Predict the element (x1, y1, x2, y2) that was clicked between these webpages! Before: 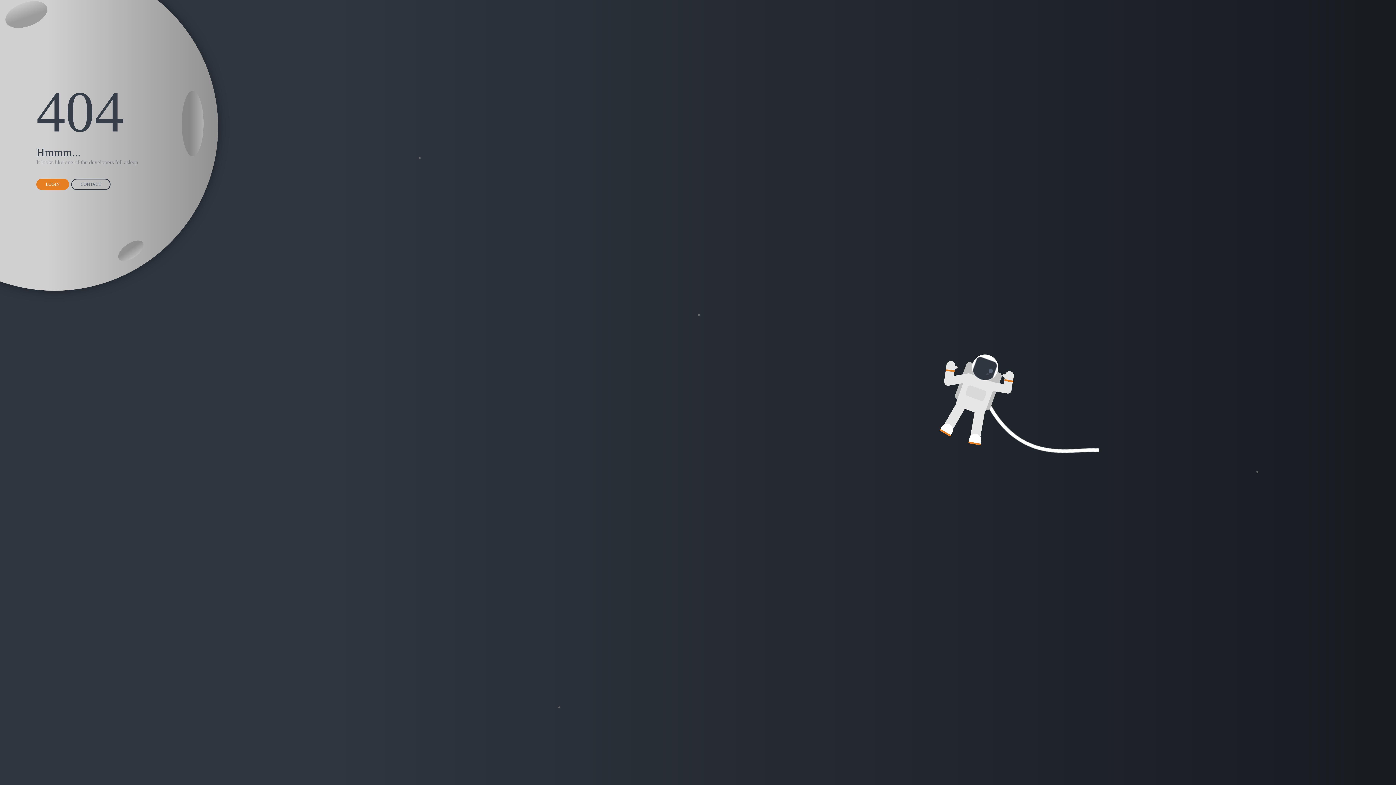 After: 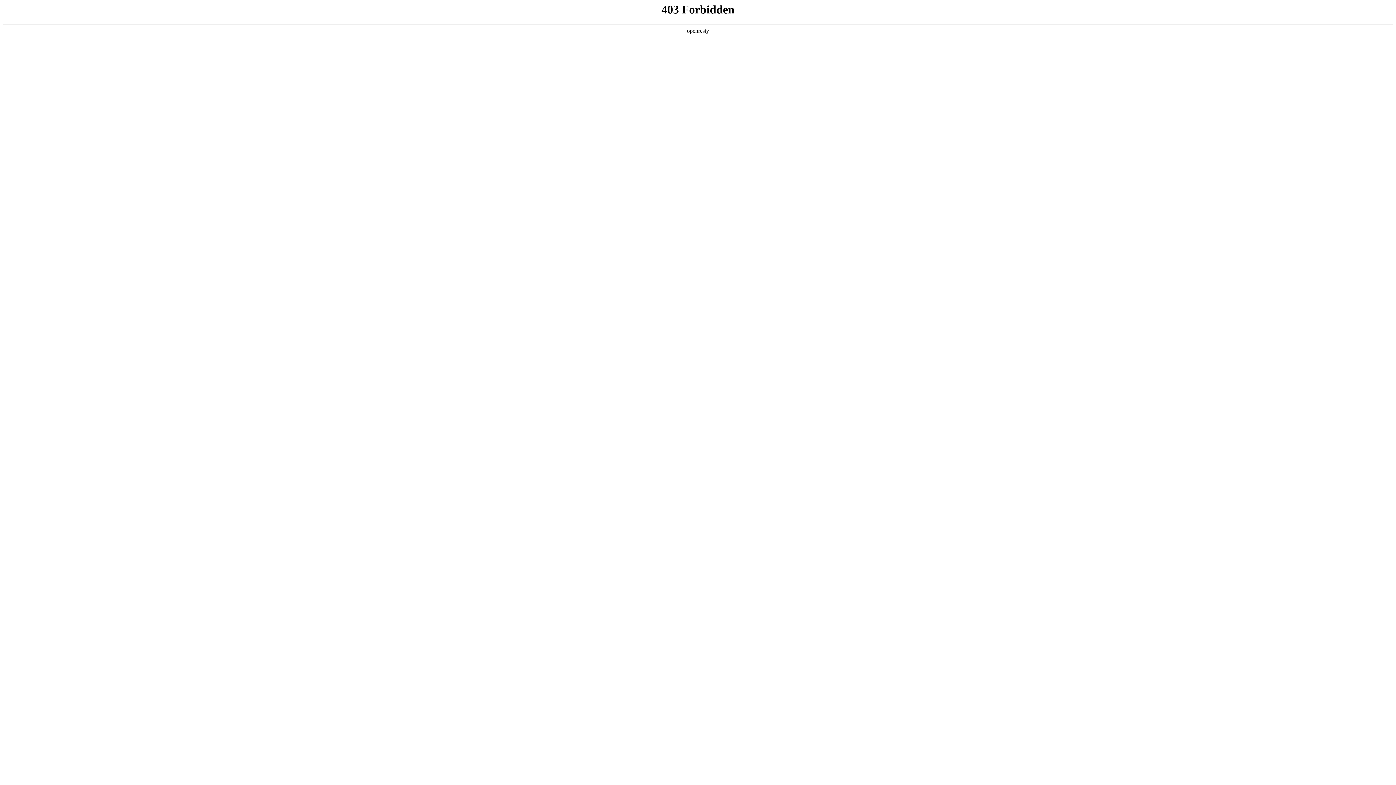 Action: bbox: (71, 178, 110, 190) label: CONTACT